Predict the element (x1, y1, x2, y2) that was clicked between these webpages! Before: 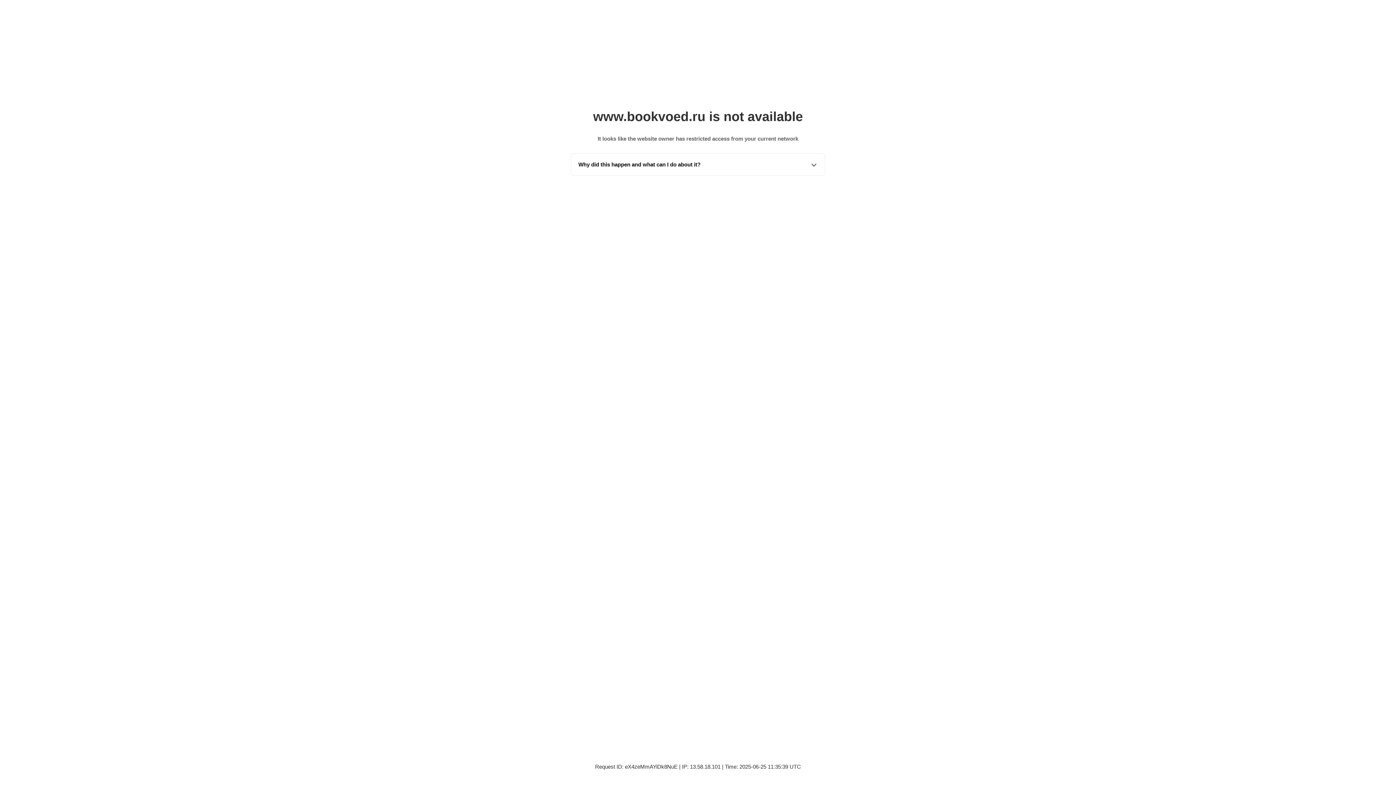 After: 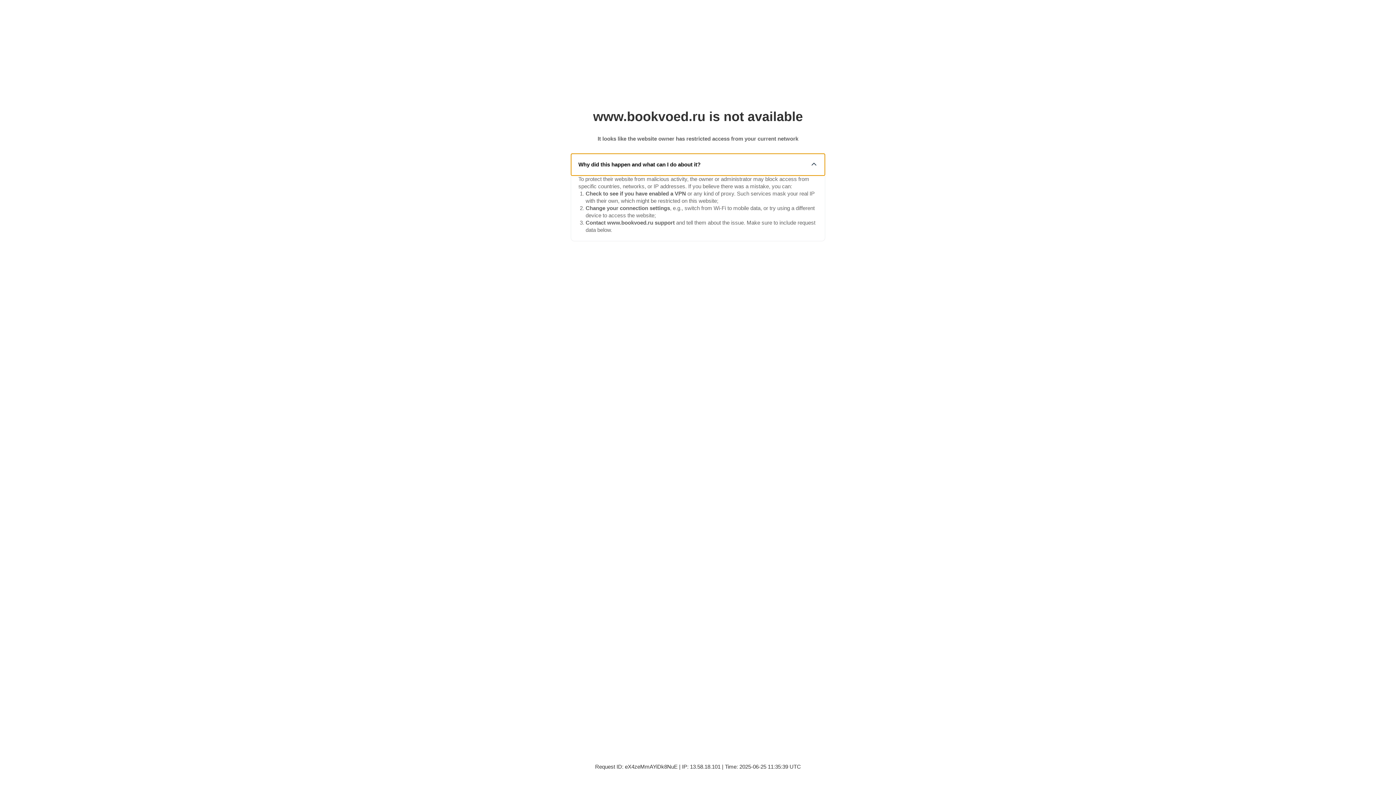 Action: label: Why did this happen and what can I do about it? bbox: (571, 153, 825, 175)